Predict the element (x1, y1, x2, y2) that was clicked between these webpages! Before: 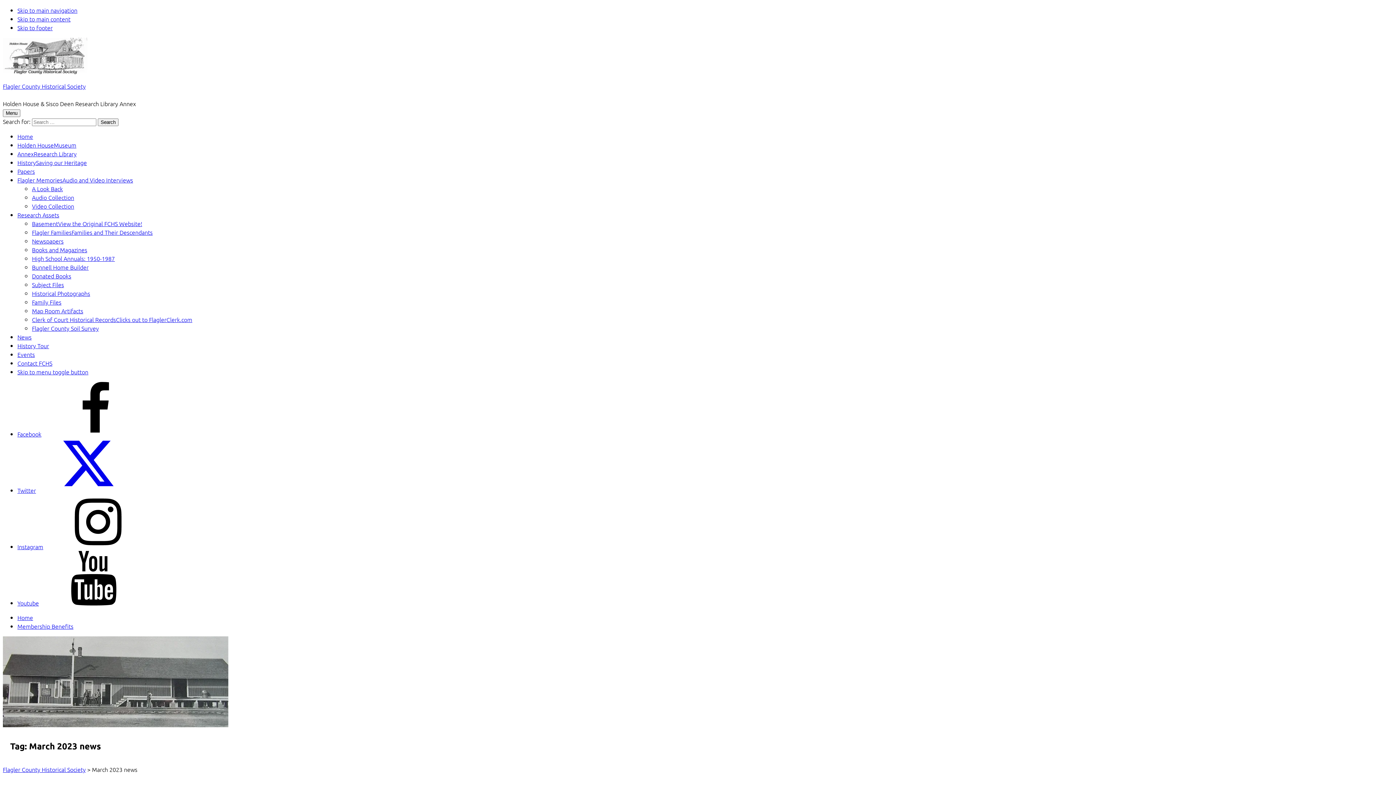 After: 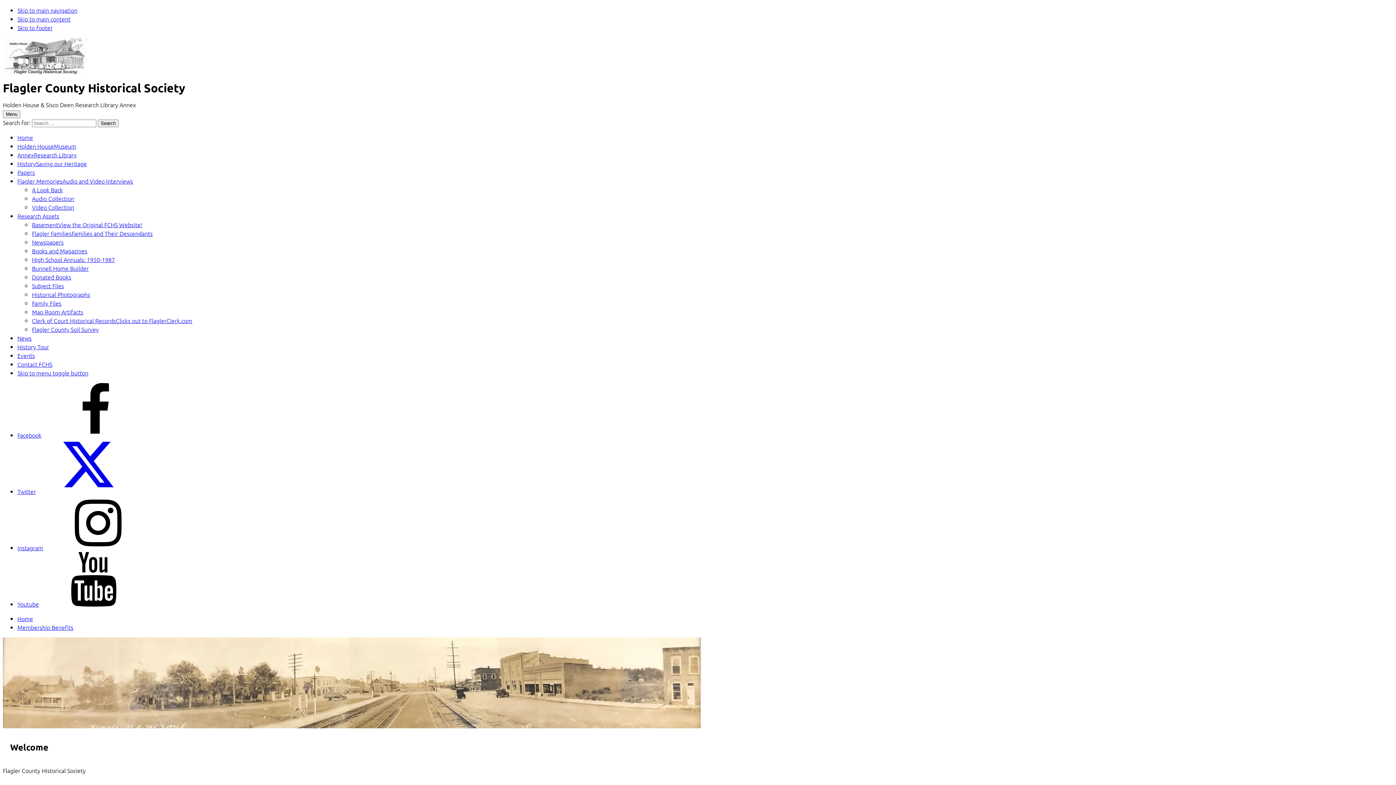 Action: bbox: (2, 765, 85, 773) label: Flagler County Historical Society